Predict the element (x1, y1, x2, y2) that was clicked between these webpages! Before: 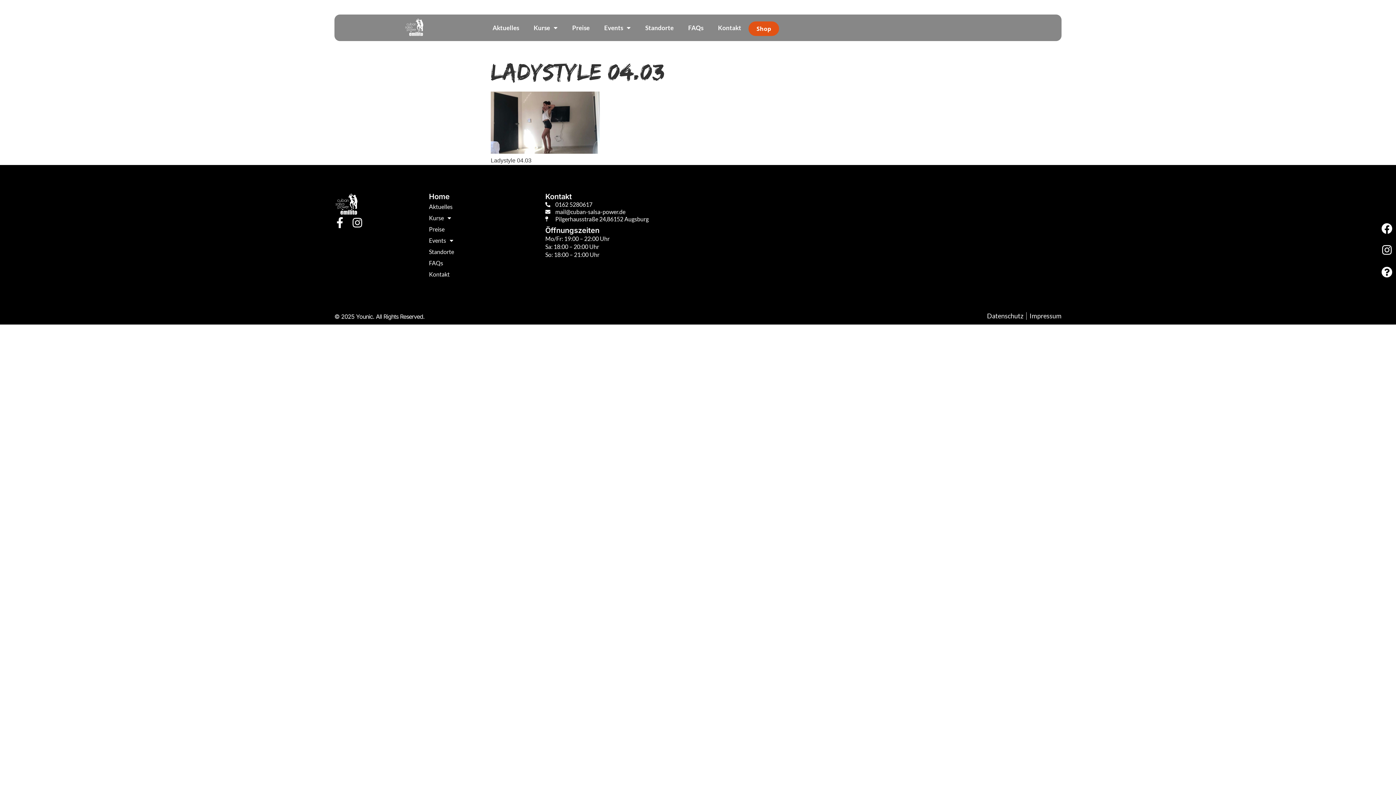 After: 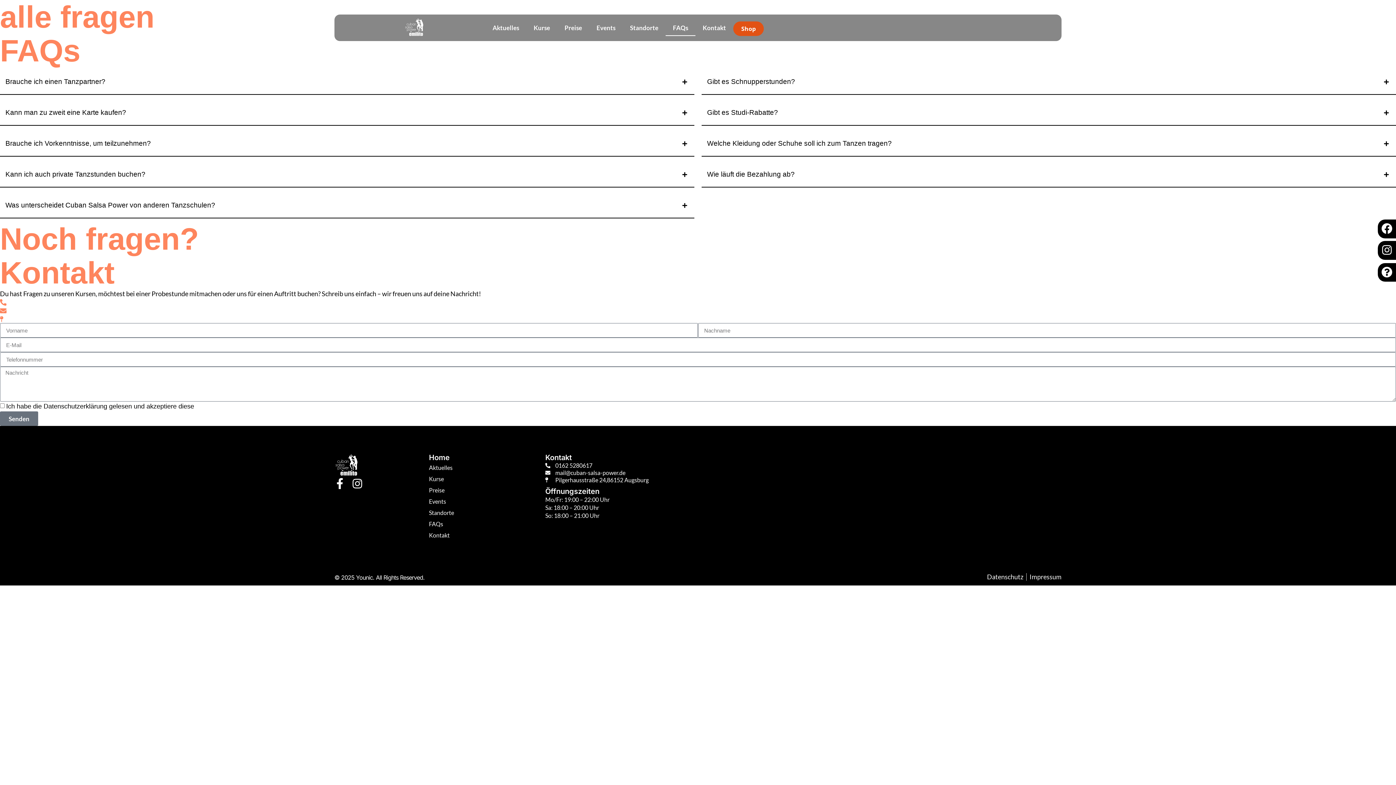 Action: bbox: (1381, 266, 1392, 277)